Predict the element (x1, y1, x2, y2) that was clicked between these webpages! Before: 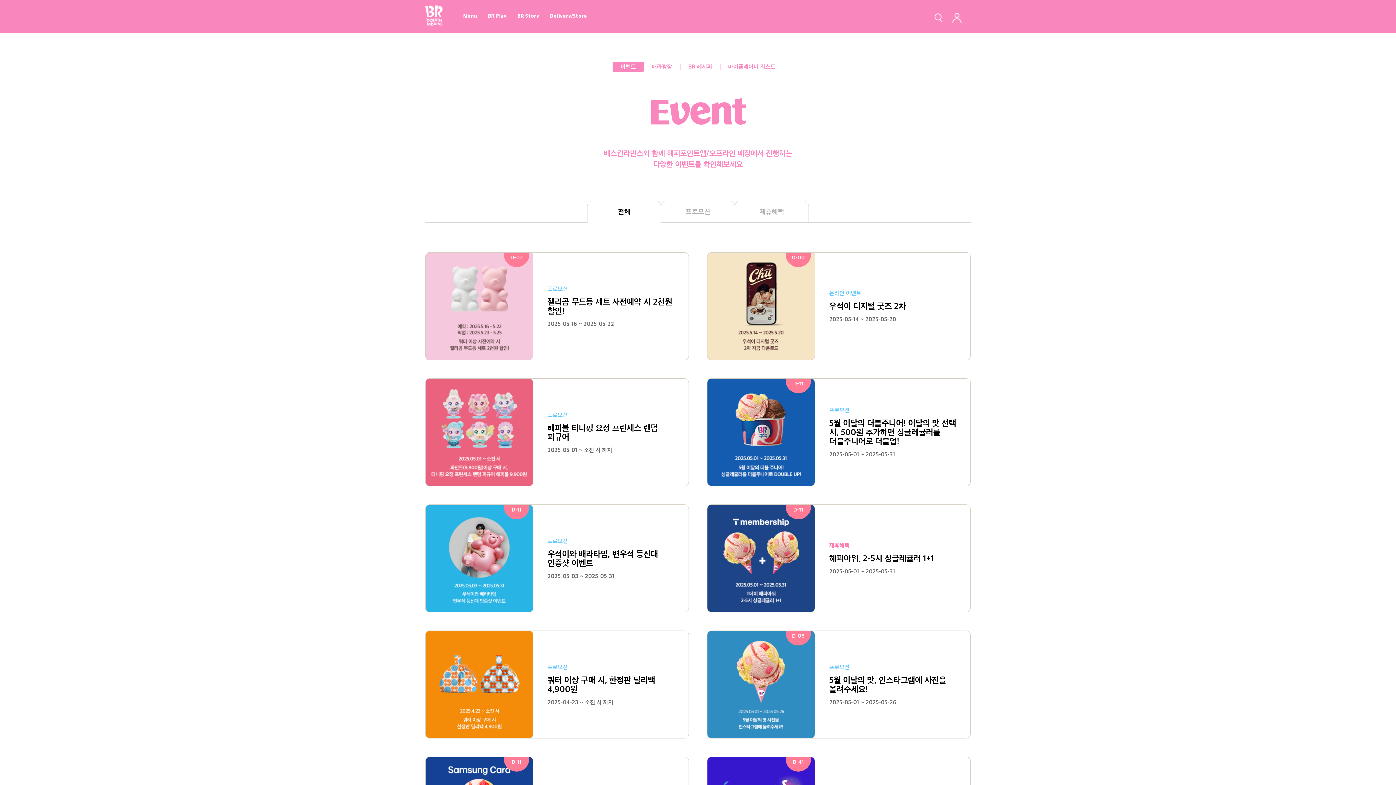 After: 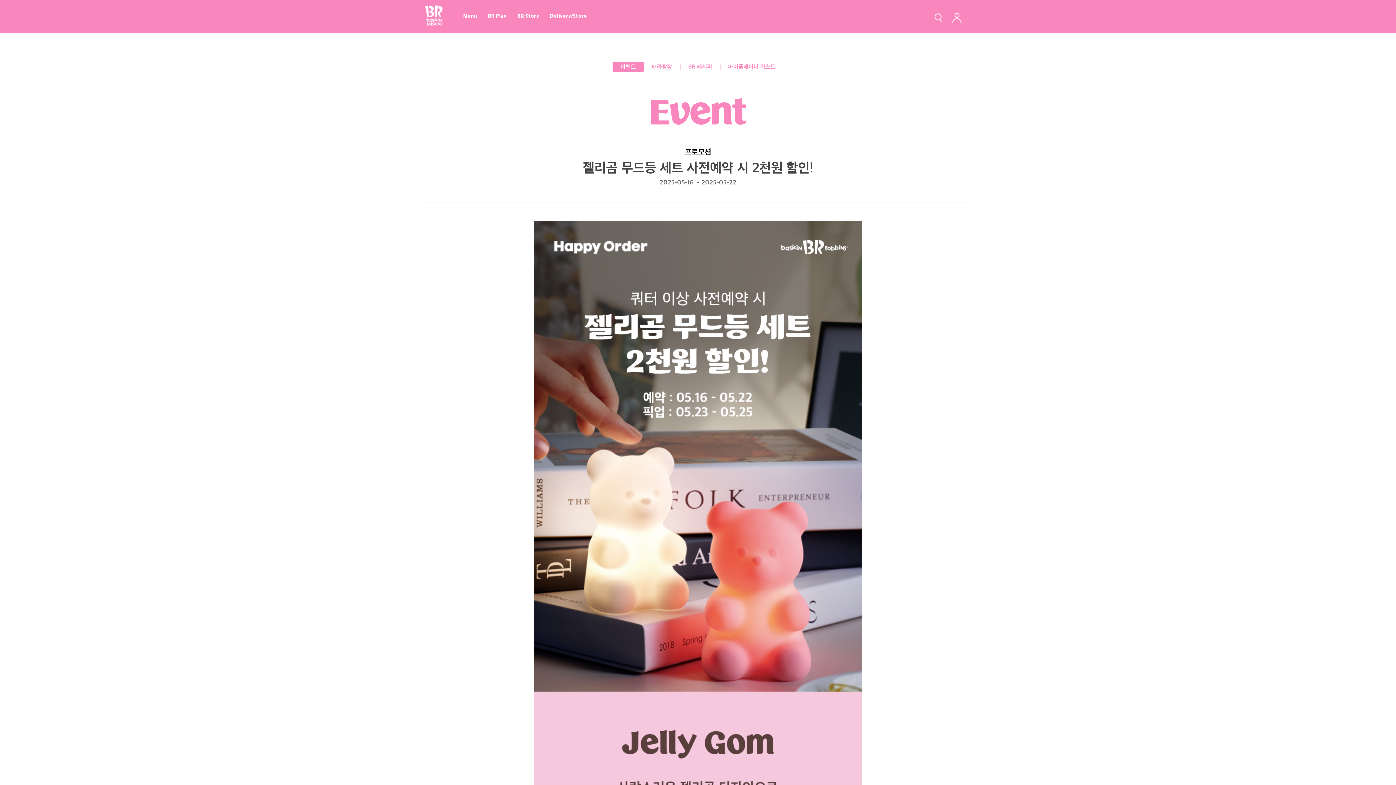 Action: bbox: (425, 252, 688, 360) label: D-02

프로모션
젤리곰 무드등 세트 사전예약 시 2천원 할인!

2025-05-16 ~ 2025-05-22